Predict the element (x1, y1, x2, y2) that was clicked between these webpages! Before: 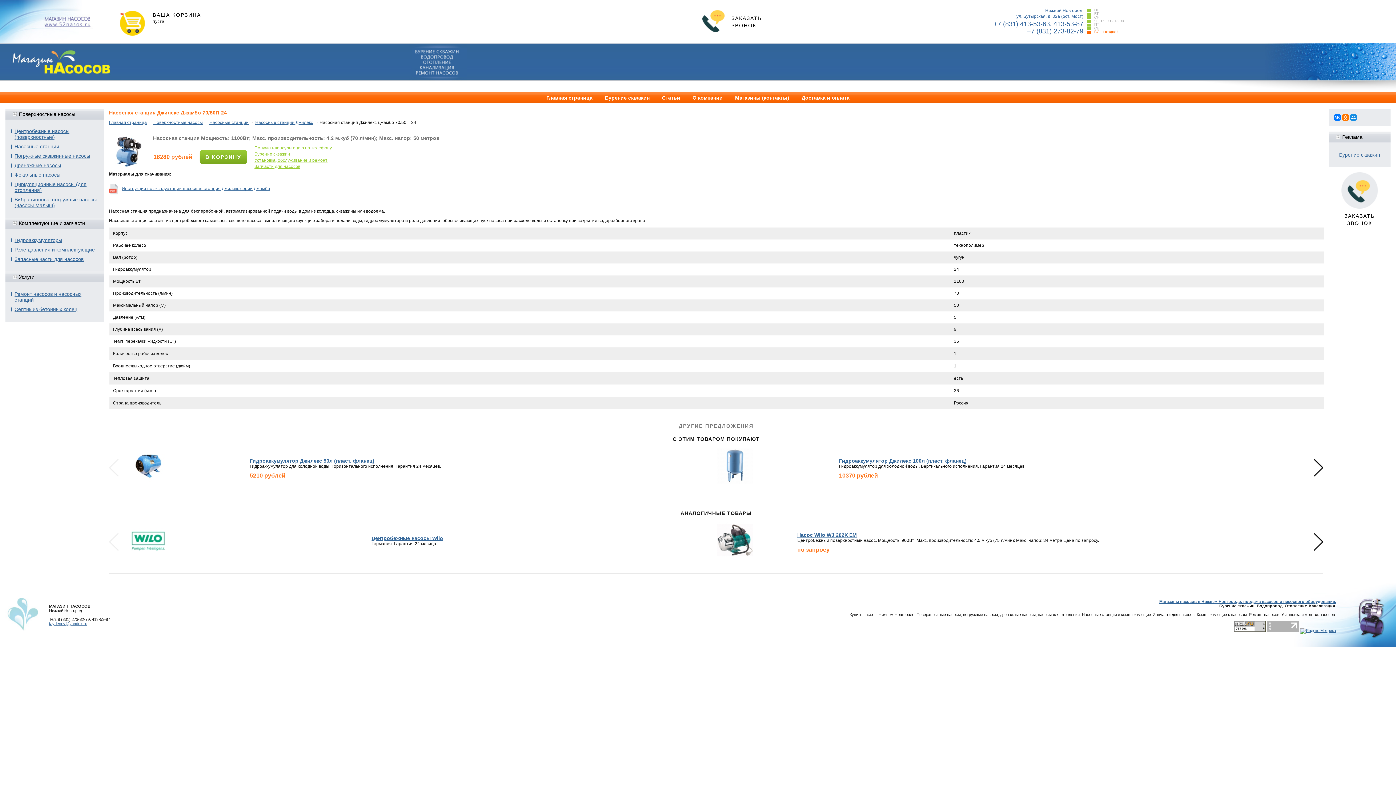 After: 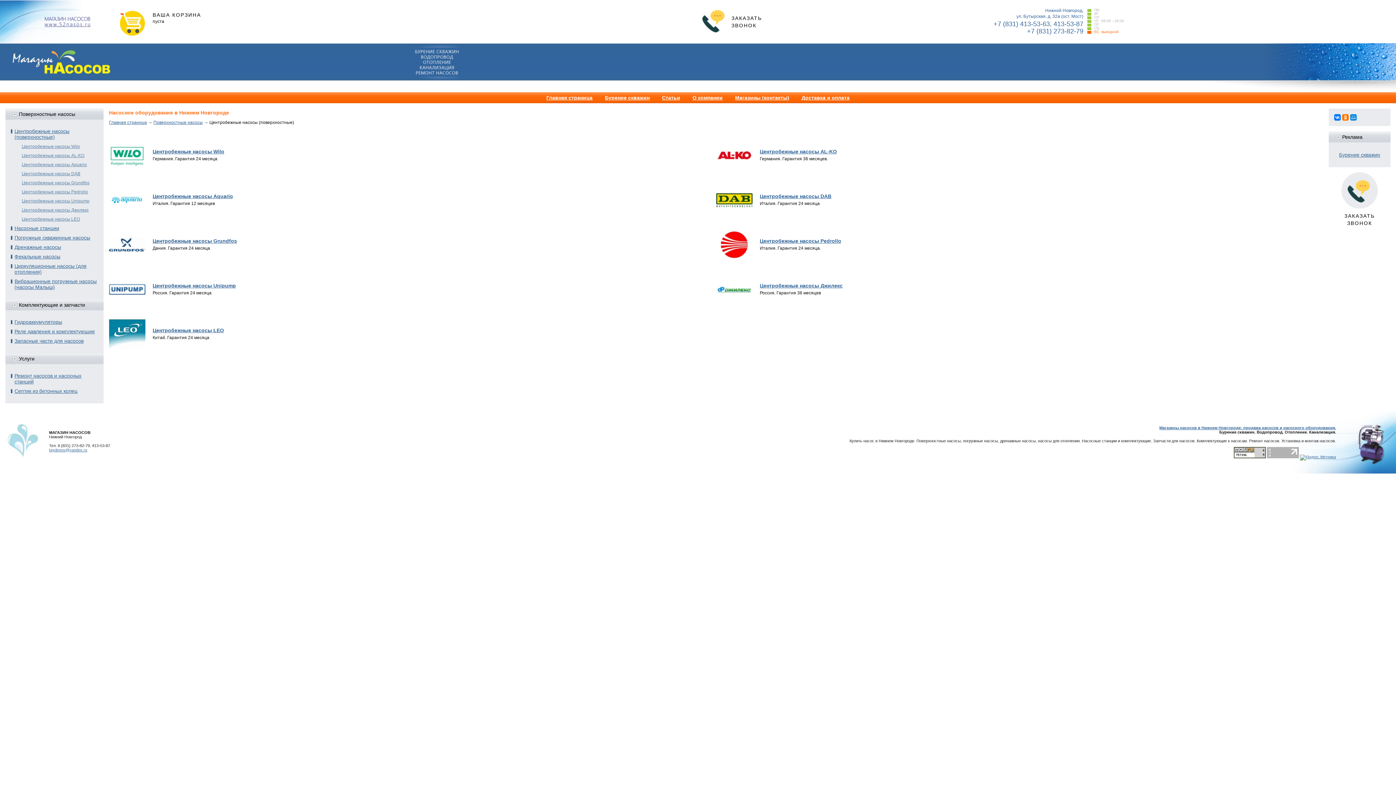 Action: label: Центробежные насосы (поверхностные) bbox: (14, 128, 69, 140)